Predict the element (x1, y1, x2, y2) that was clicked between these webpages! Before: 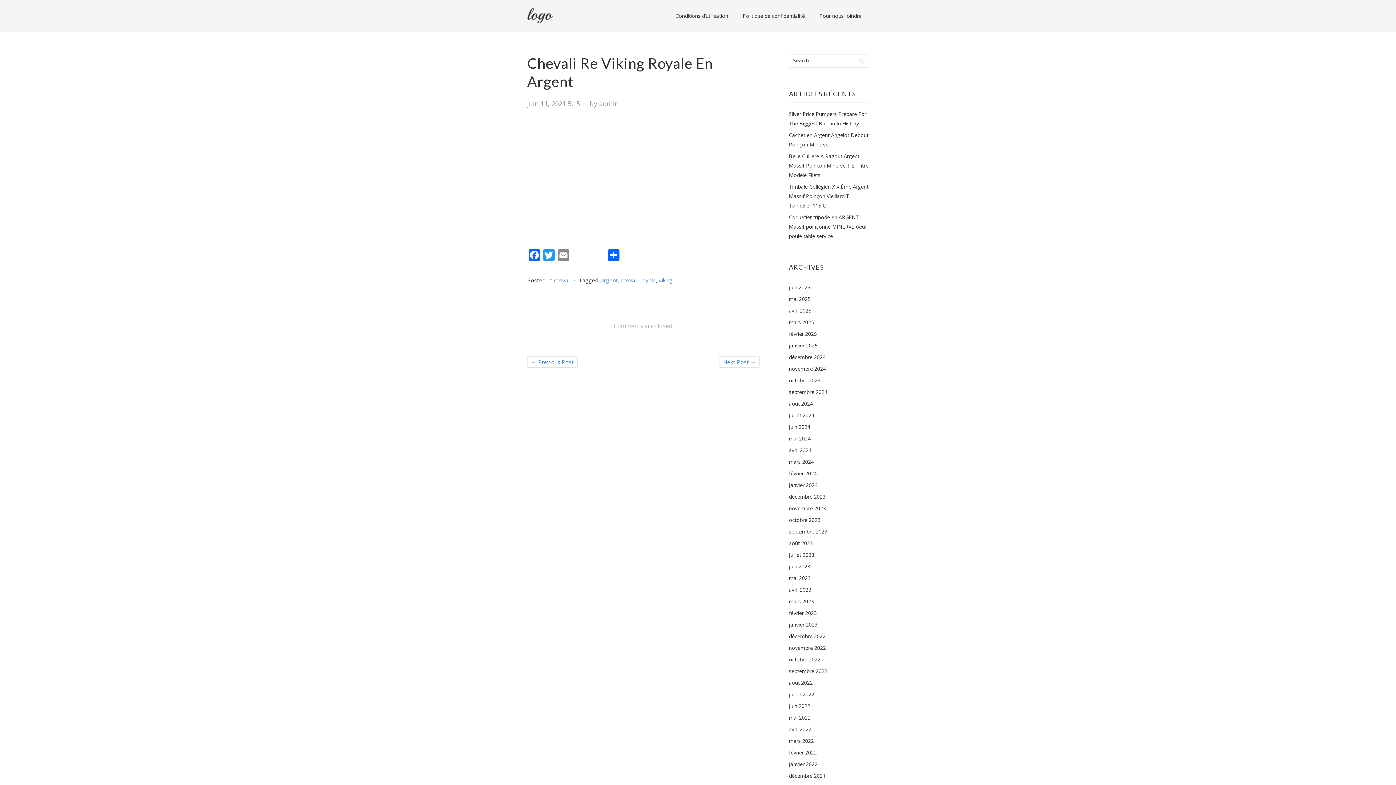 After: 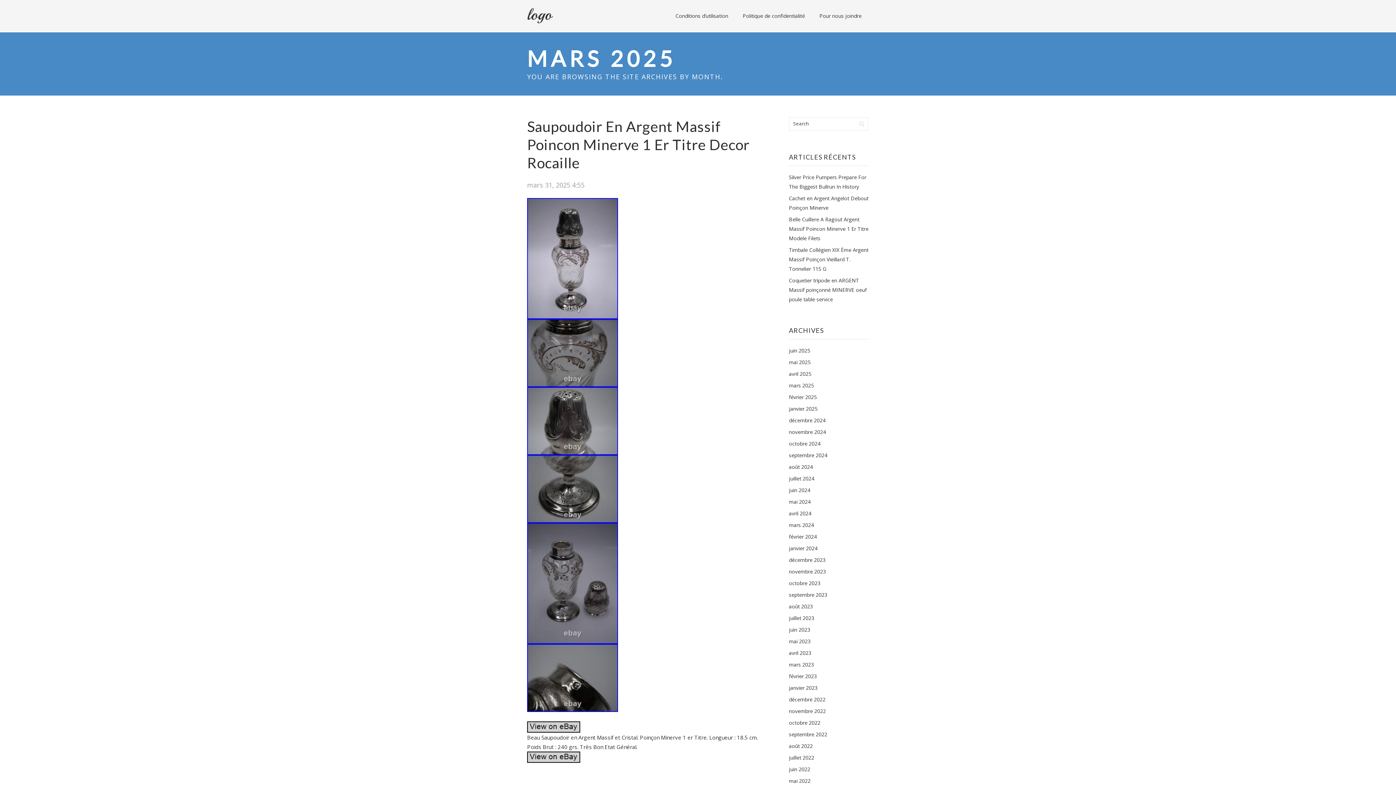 Action: label: mars 2025 bbox: (789, 318, 814, 325)